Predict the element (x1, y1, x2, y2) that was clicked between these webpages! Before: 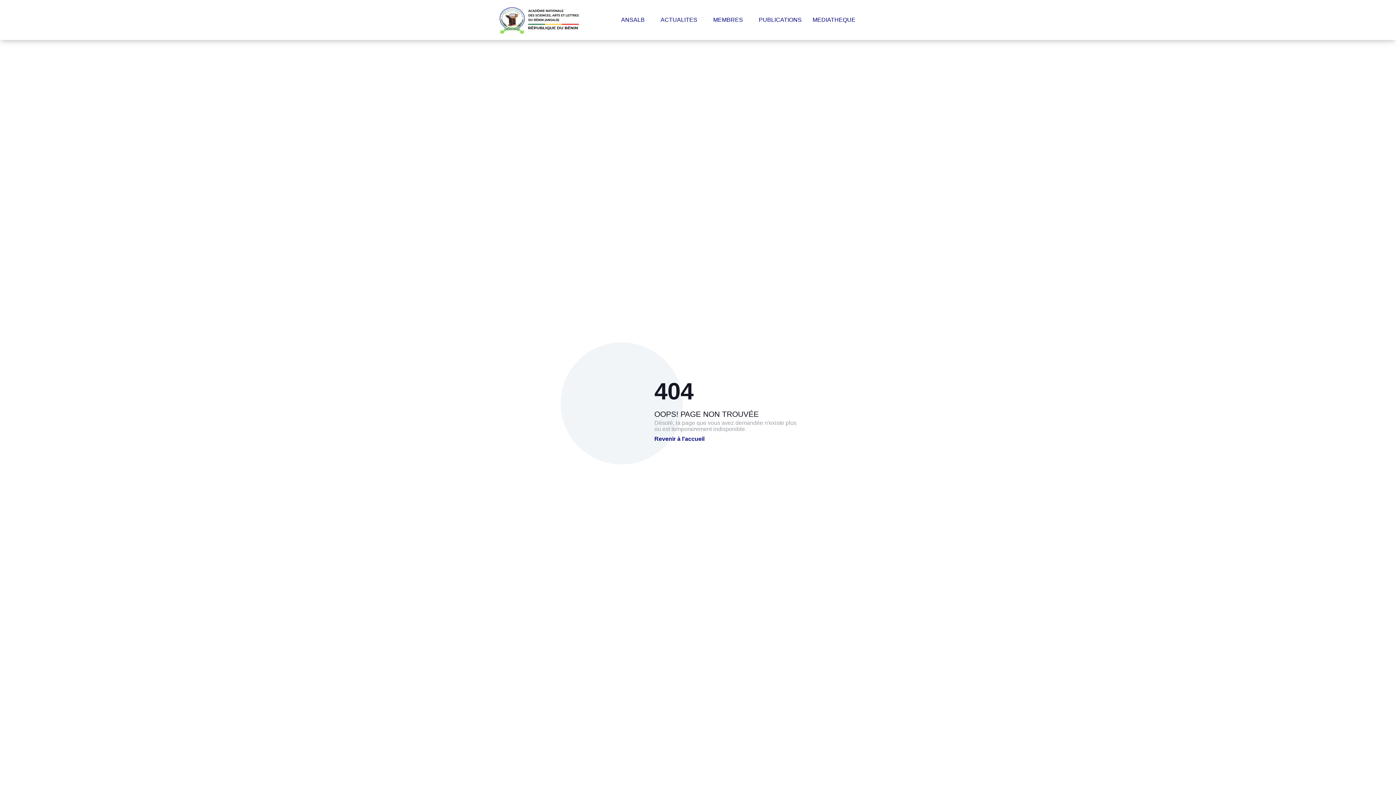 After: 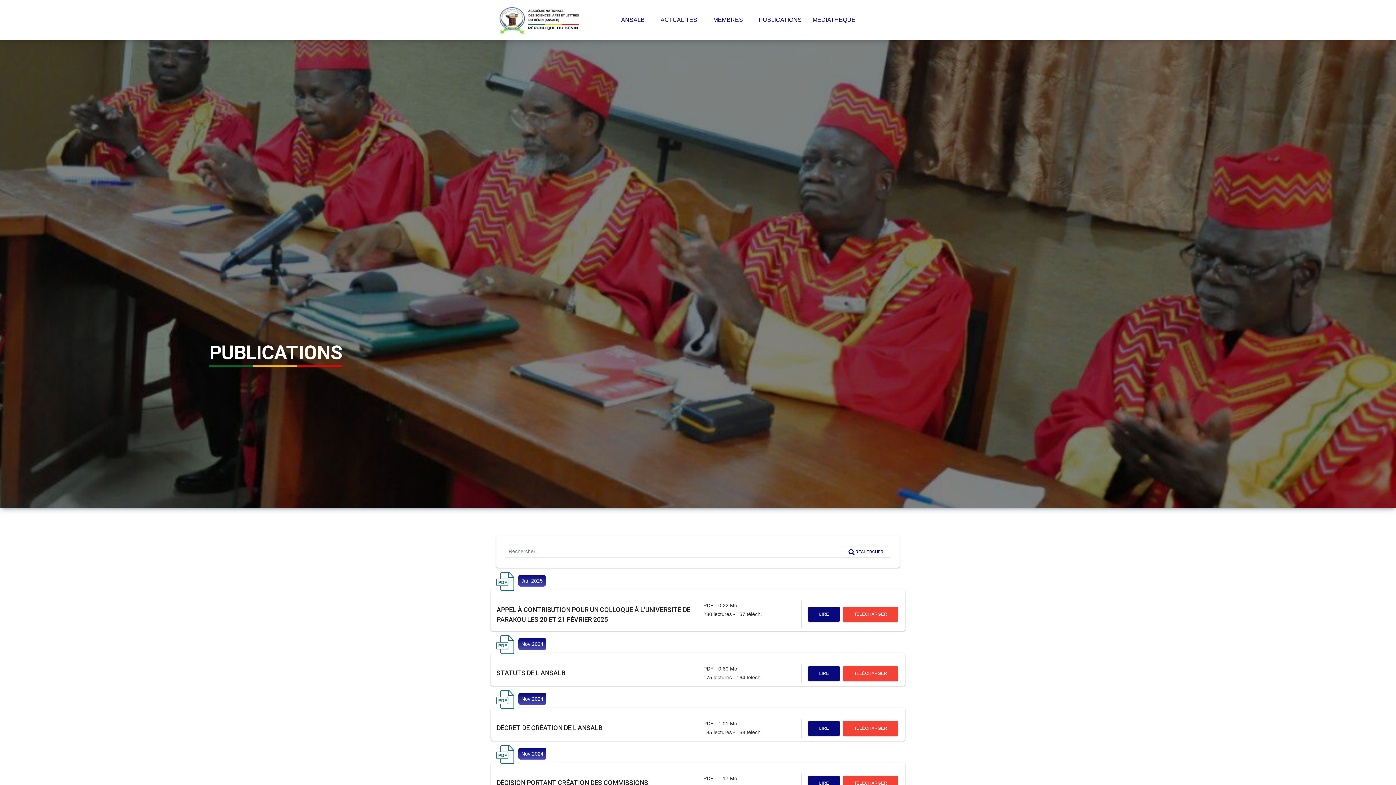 Action: label: PUBLICATIONS bbox: (753, 11, 807, 28)